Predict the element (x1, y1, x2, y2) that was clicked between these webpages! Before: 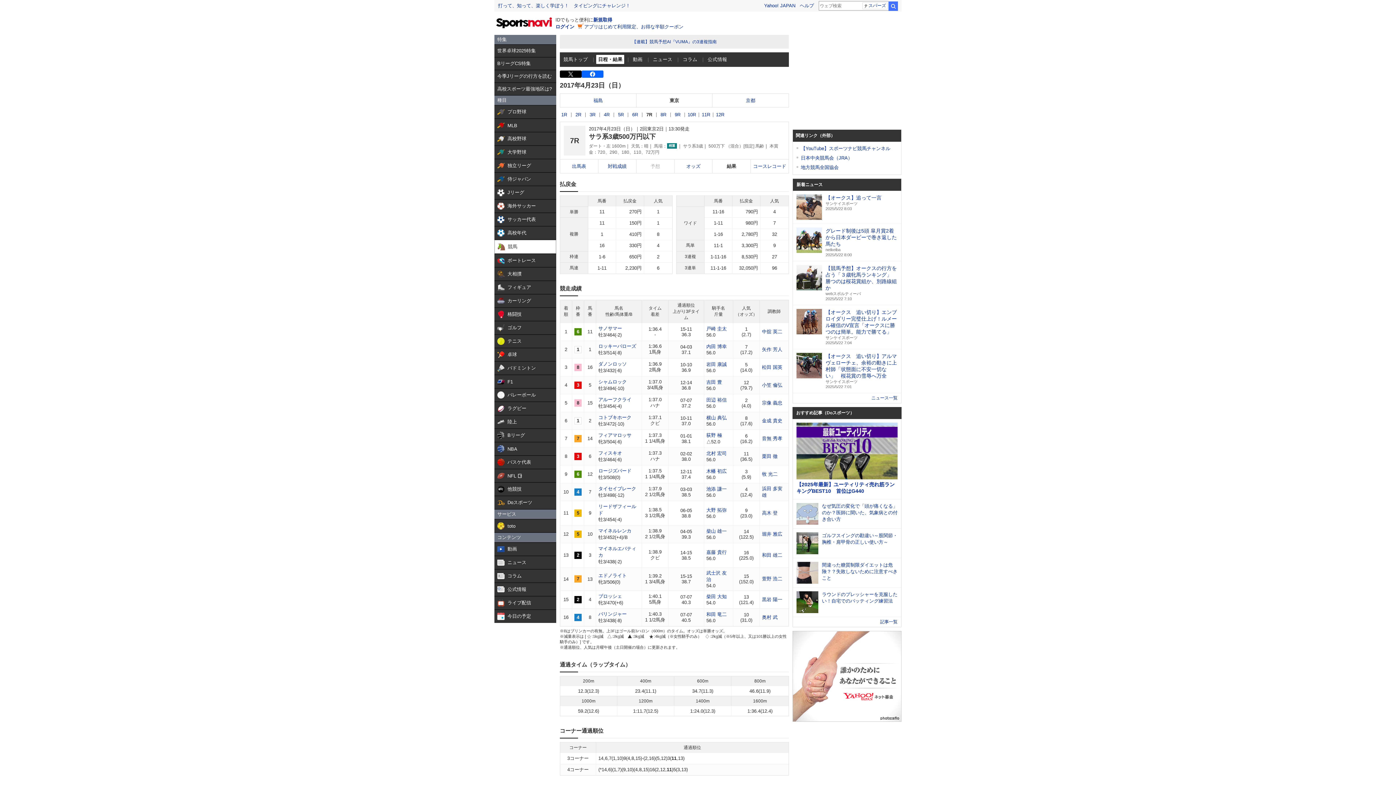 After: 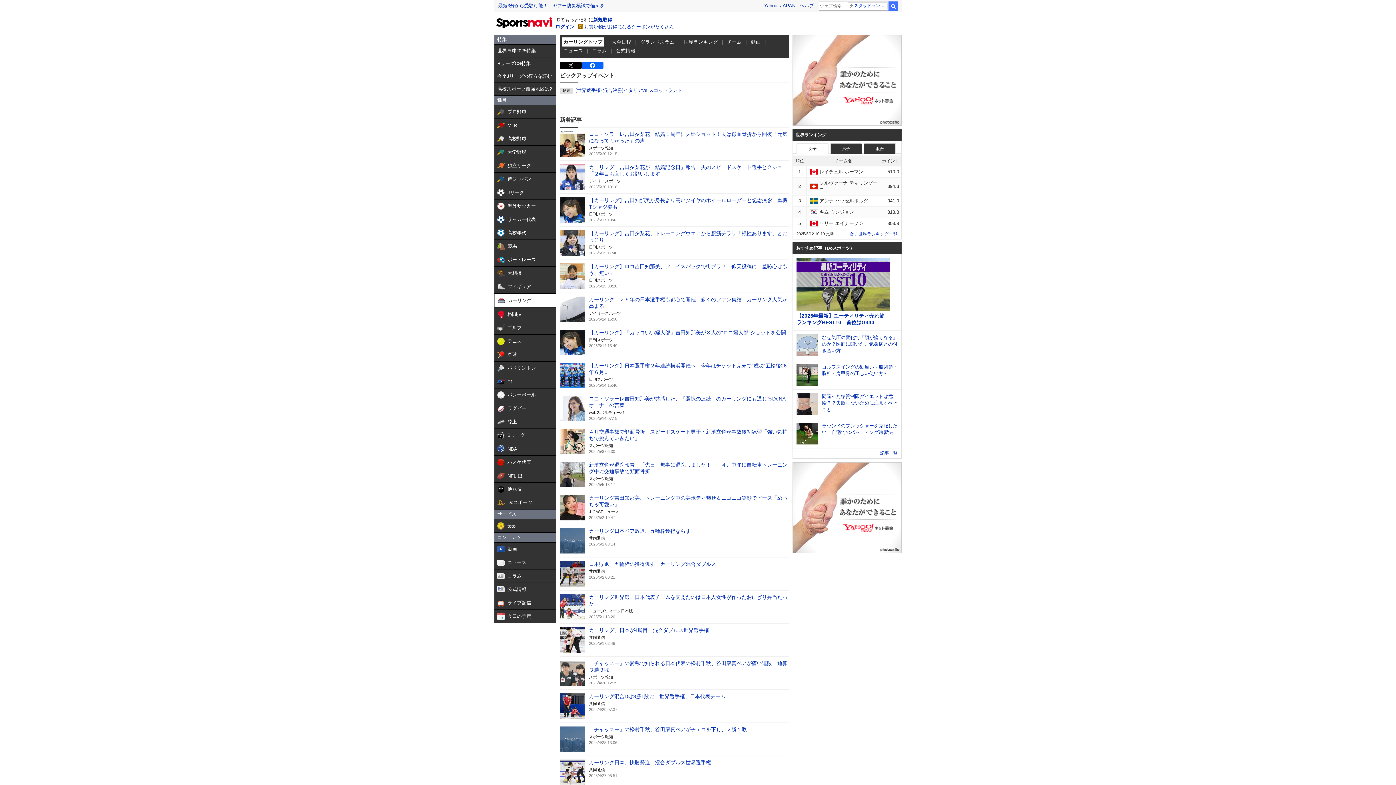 Action: label:  

カーリング bbox: (494, 294, 556, 307)